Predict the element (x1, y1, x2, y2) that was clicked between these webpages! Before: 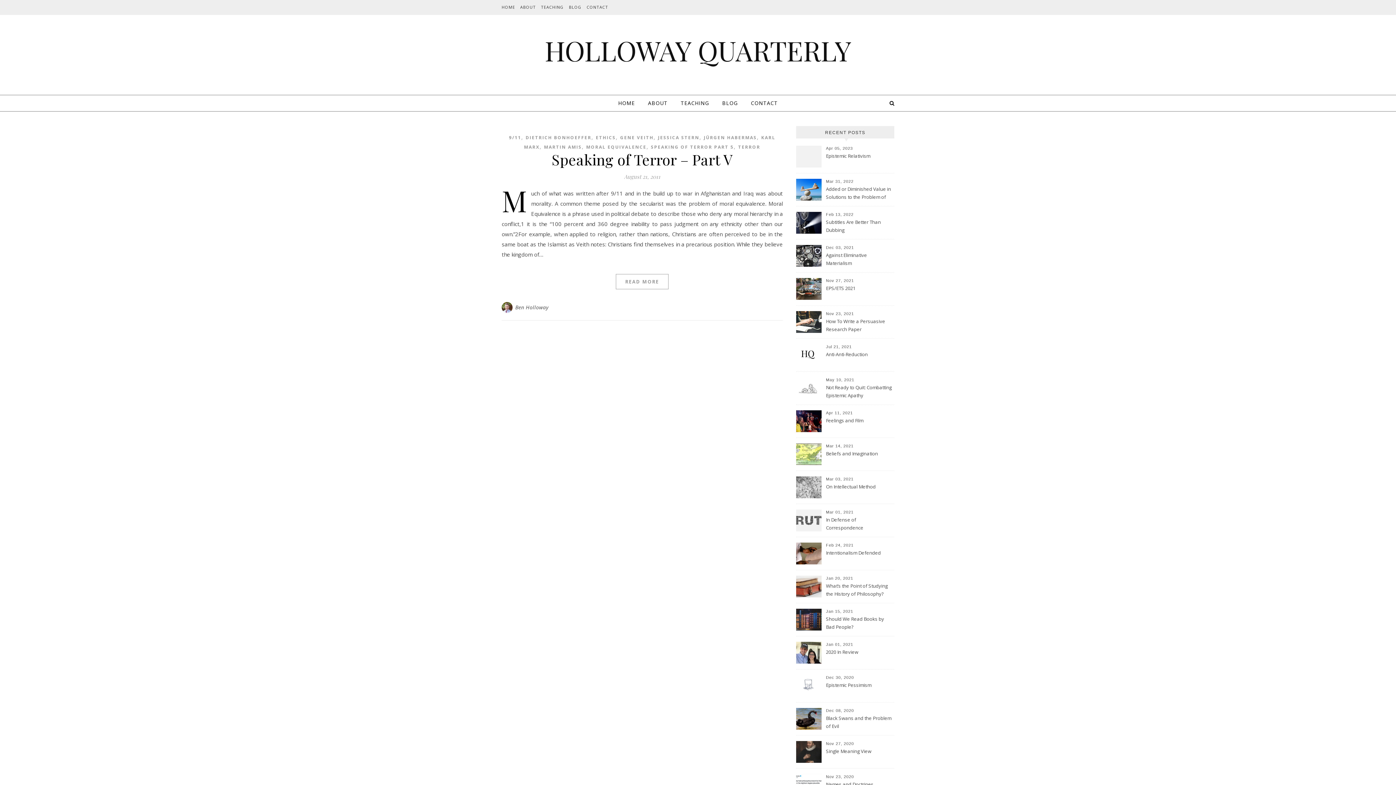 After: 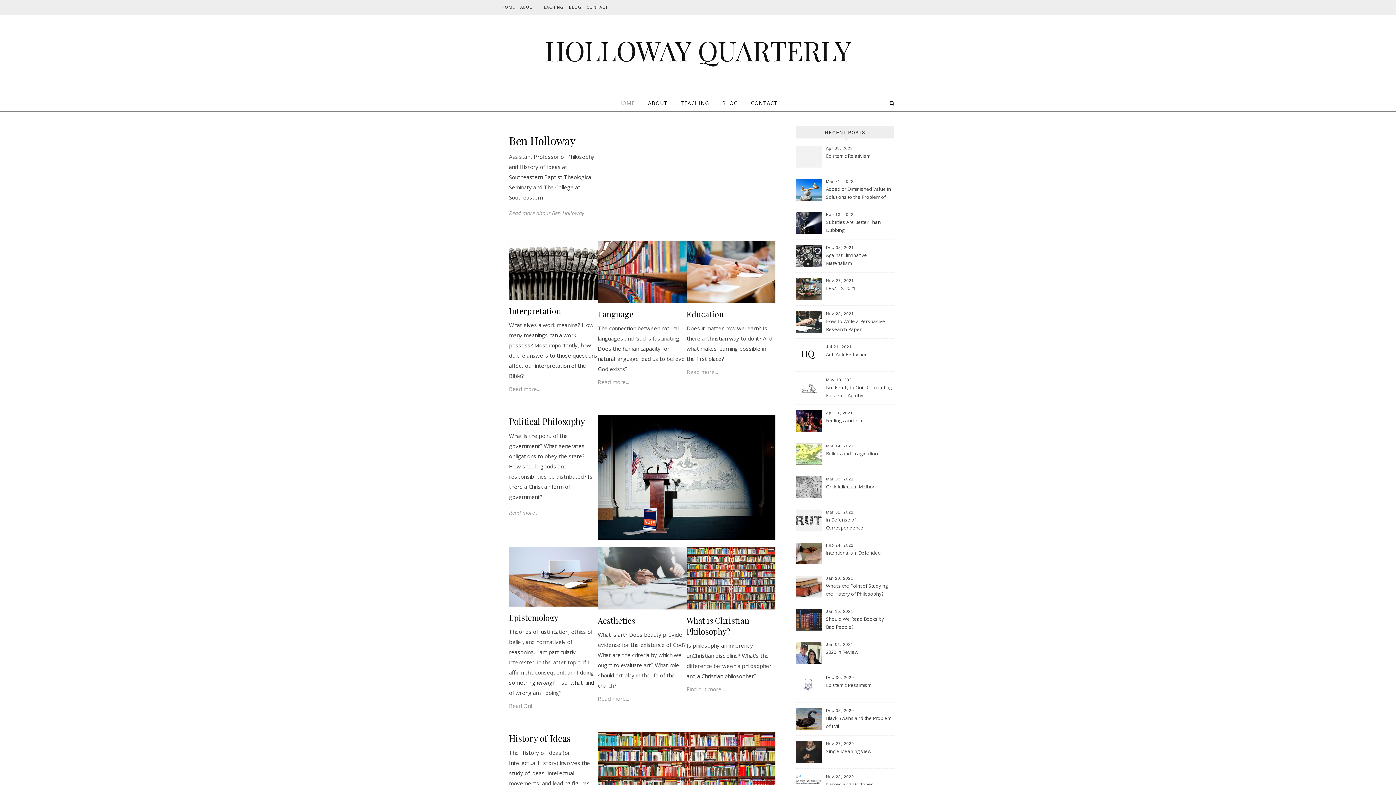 Action: label: HOME bbox: (501, 0, 517, 14)